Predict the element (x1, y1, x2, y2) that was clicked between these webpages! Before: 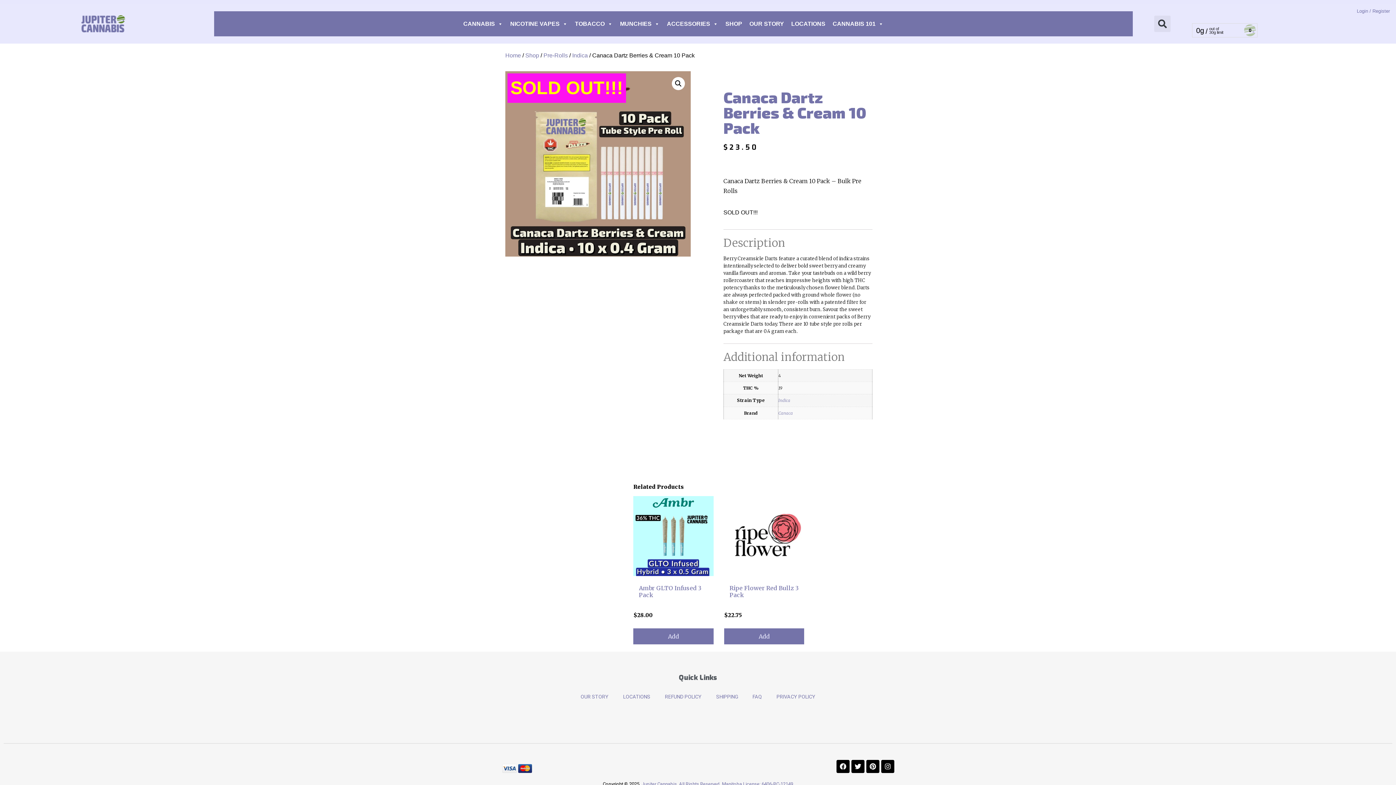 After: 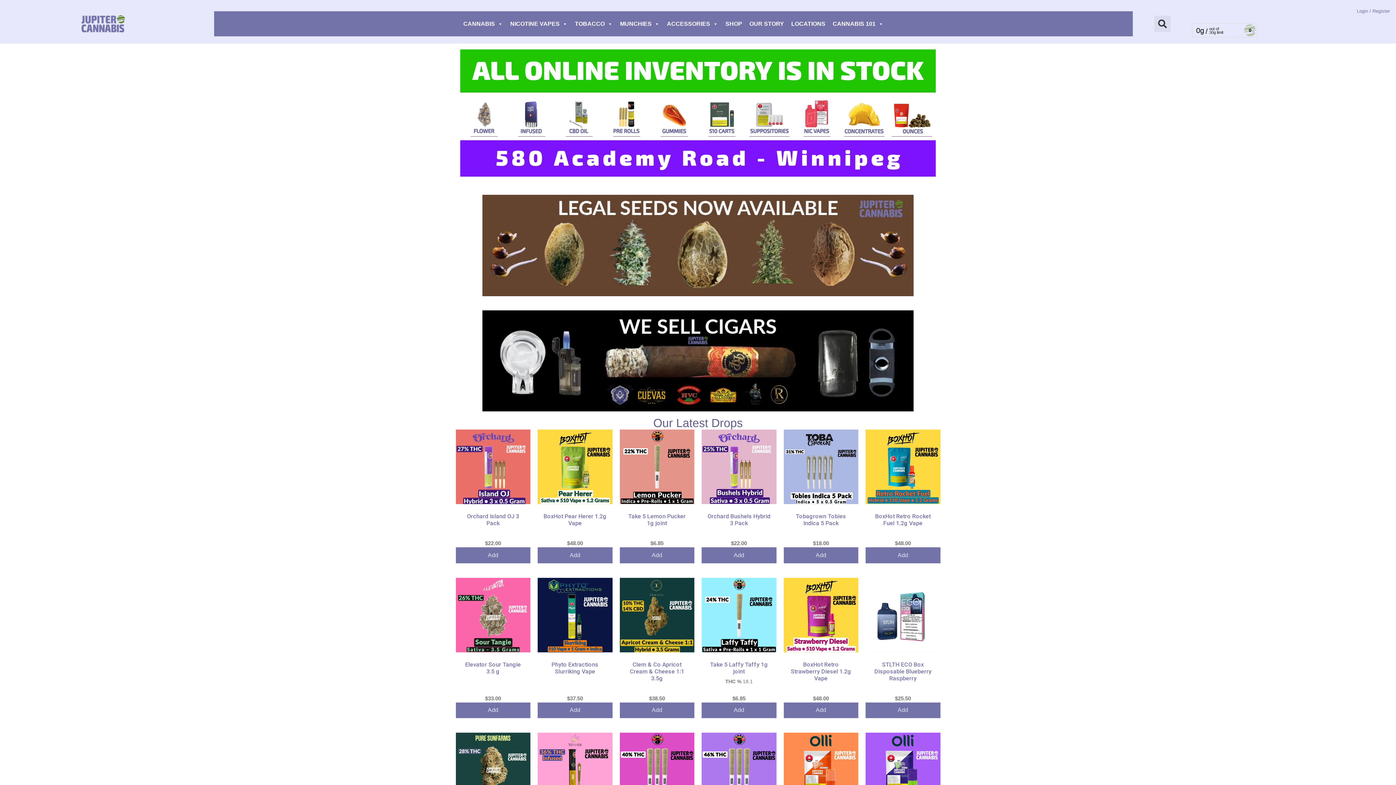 Action: bbox: (81, 15, 125, 32)